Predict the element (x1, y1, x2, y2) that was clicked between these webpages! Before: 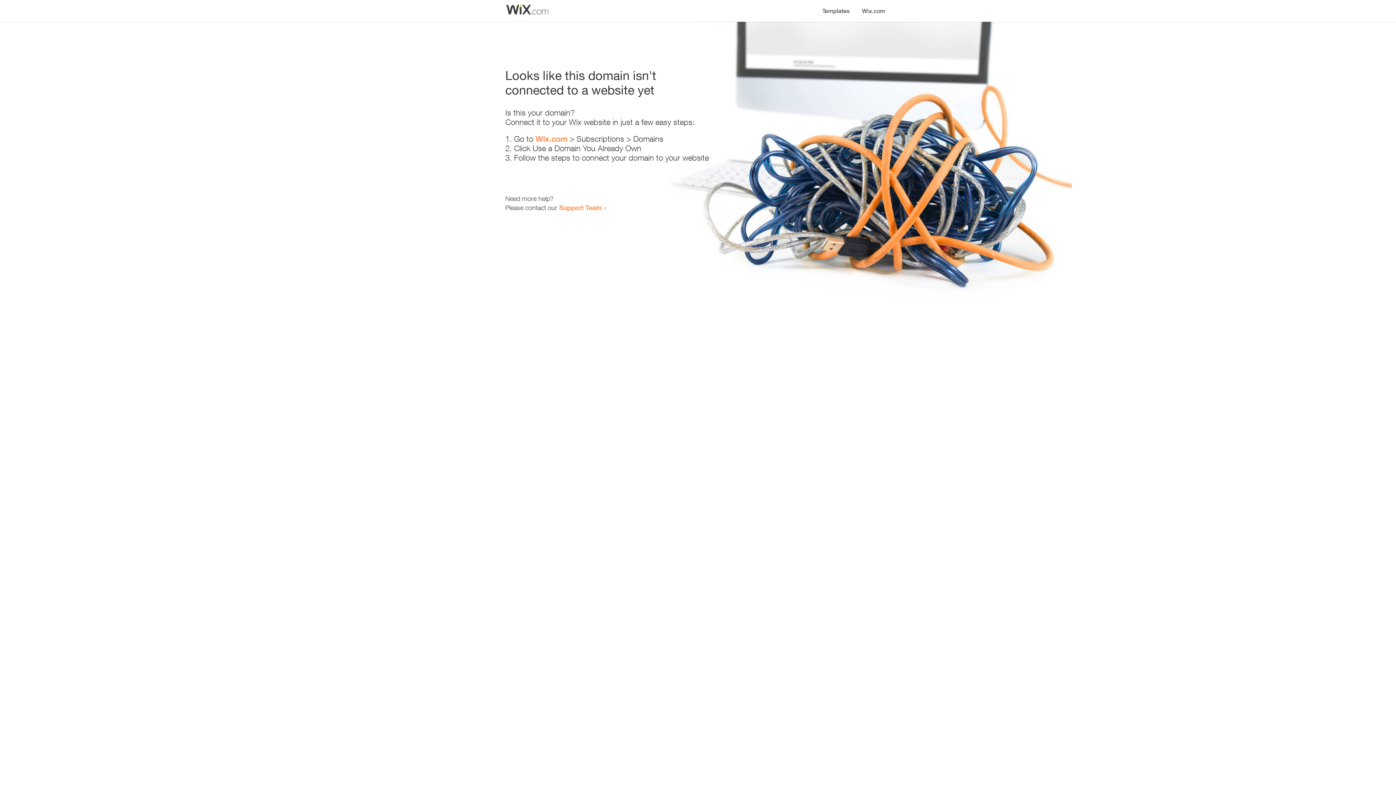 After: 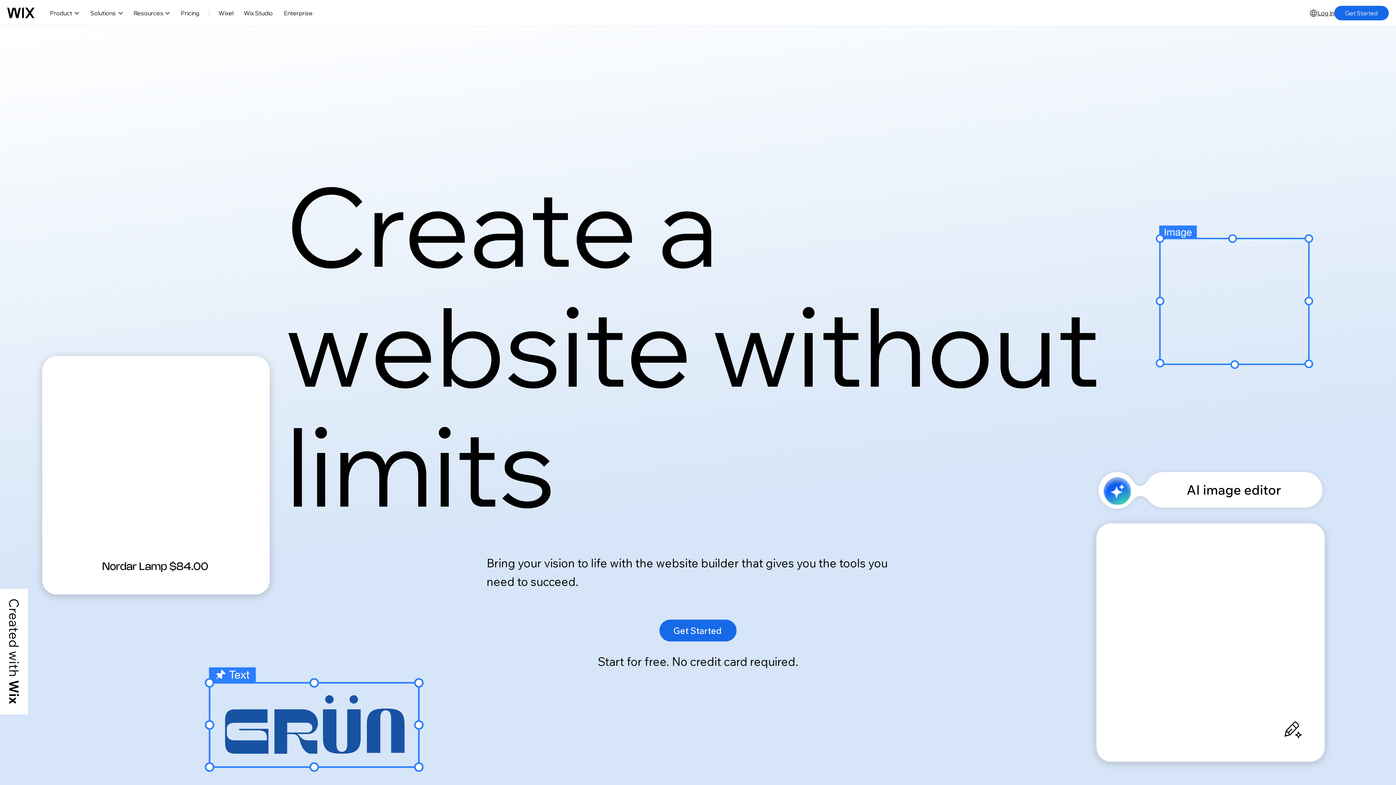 Action: bbox: (535, 134, 567, 143) label: Wix.com